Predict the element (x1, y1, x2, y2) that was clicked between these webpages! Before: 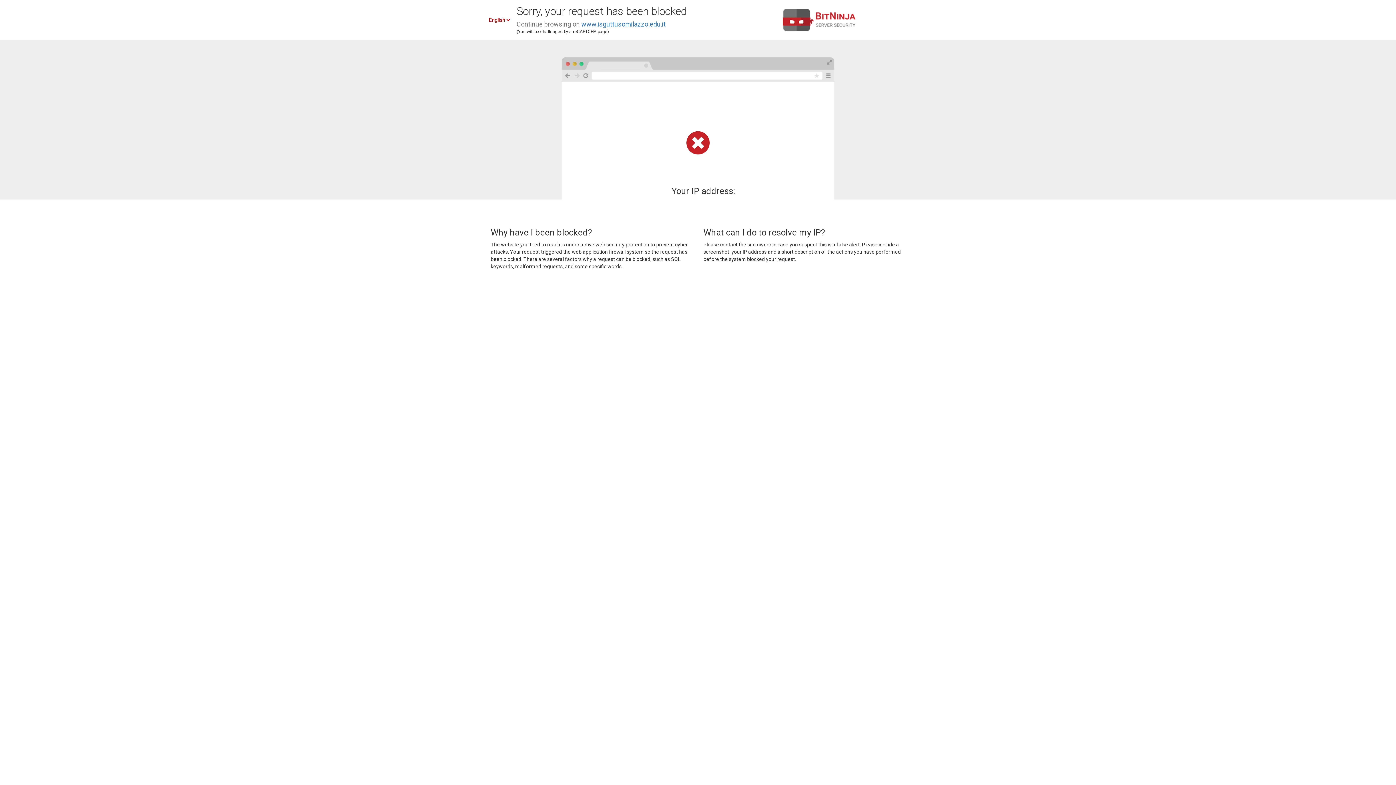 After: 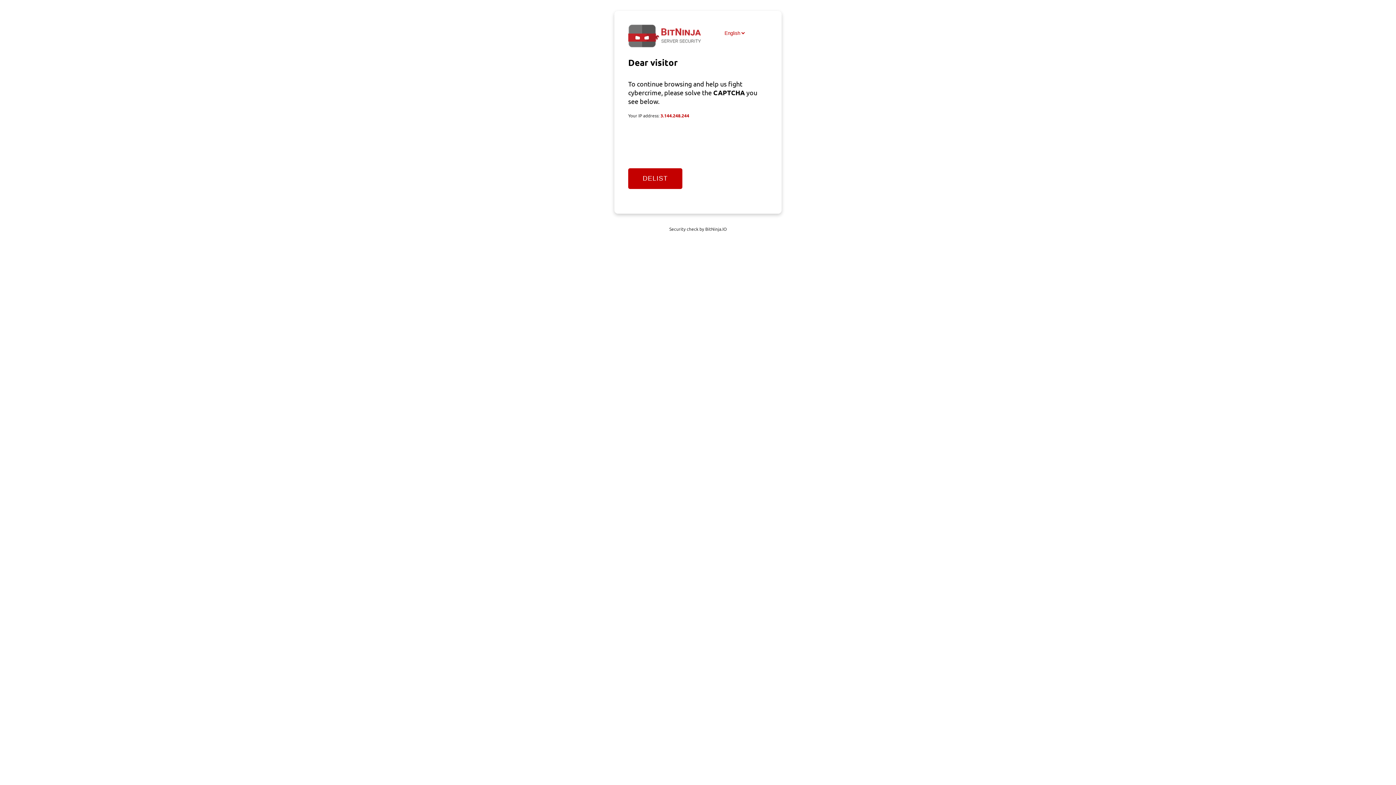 Action: bbox: (581, 20, 665, 28) label: www.isguttusomilazzo.edu.it